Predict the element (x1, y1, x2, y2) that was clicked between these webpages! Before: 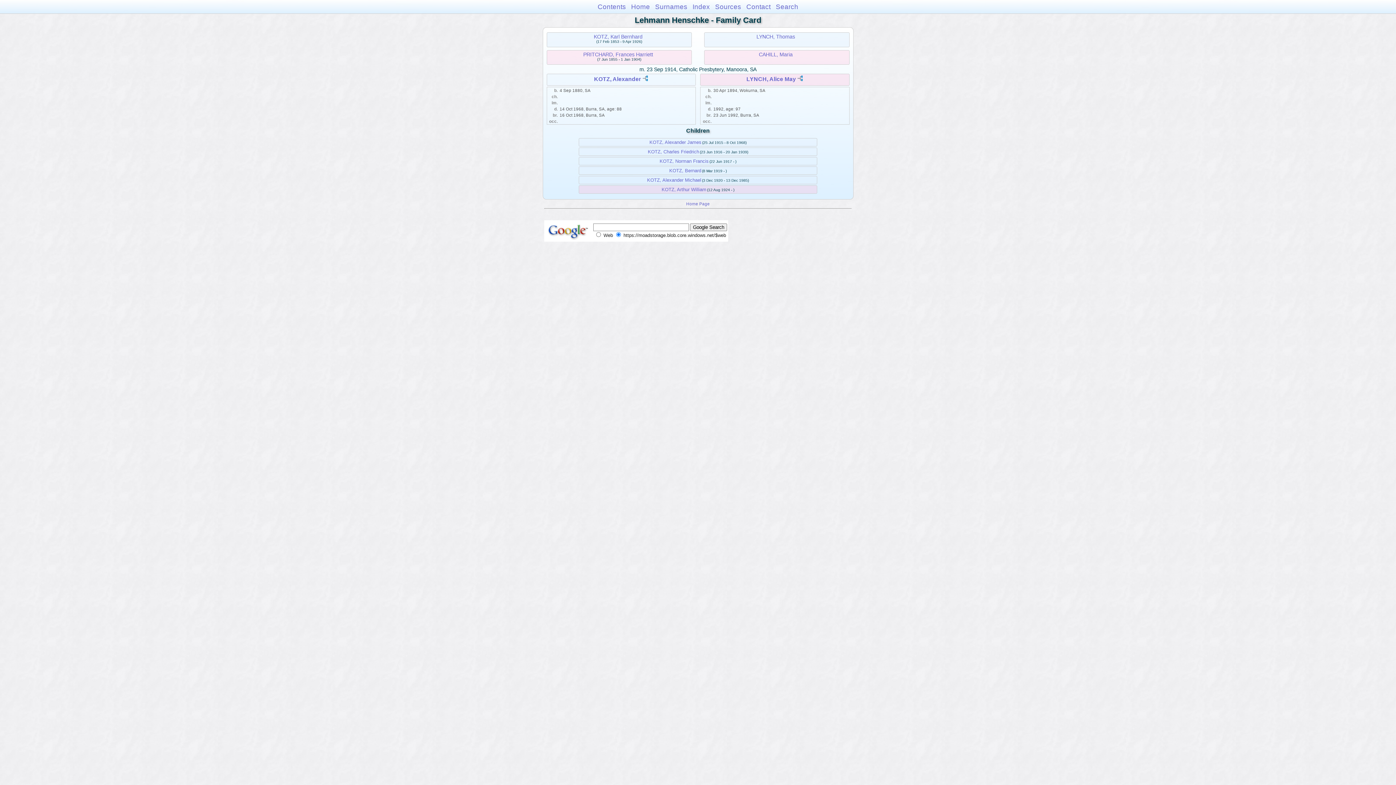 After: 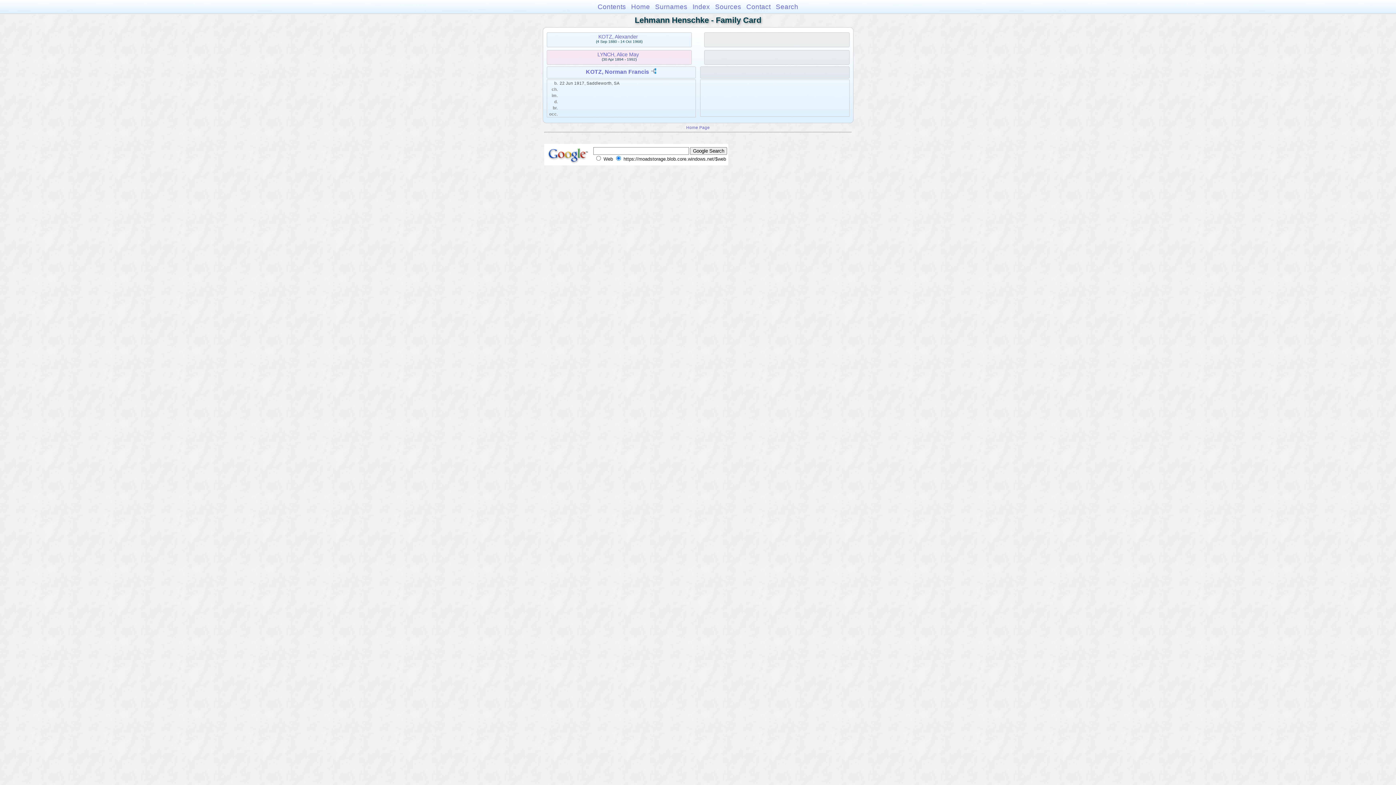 Action: label: KOTZ, Norman Francis bbox: (659, 158, 708, 164)